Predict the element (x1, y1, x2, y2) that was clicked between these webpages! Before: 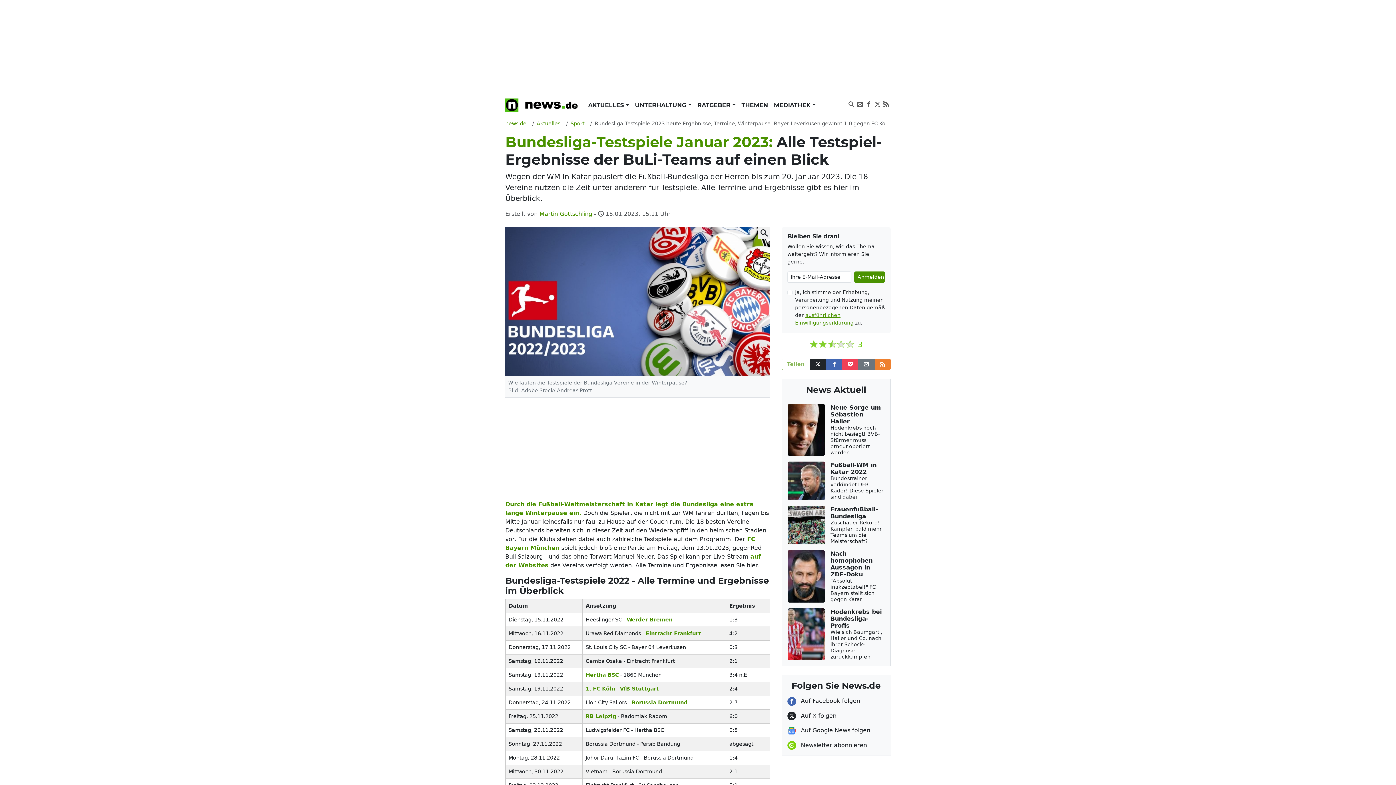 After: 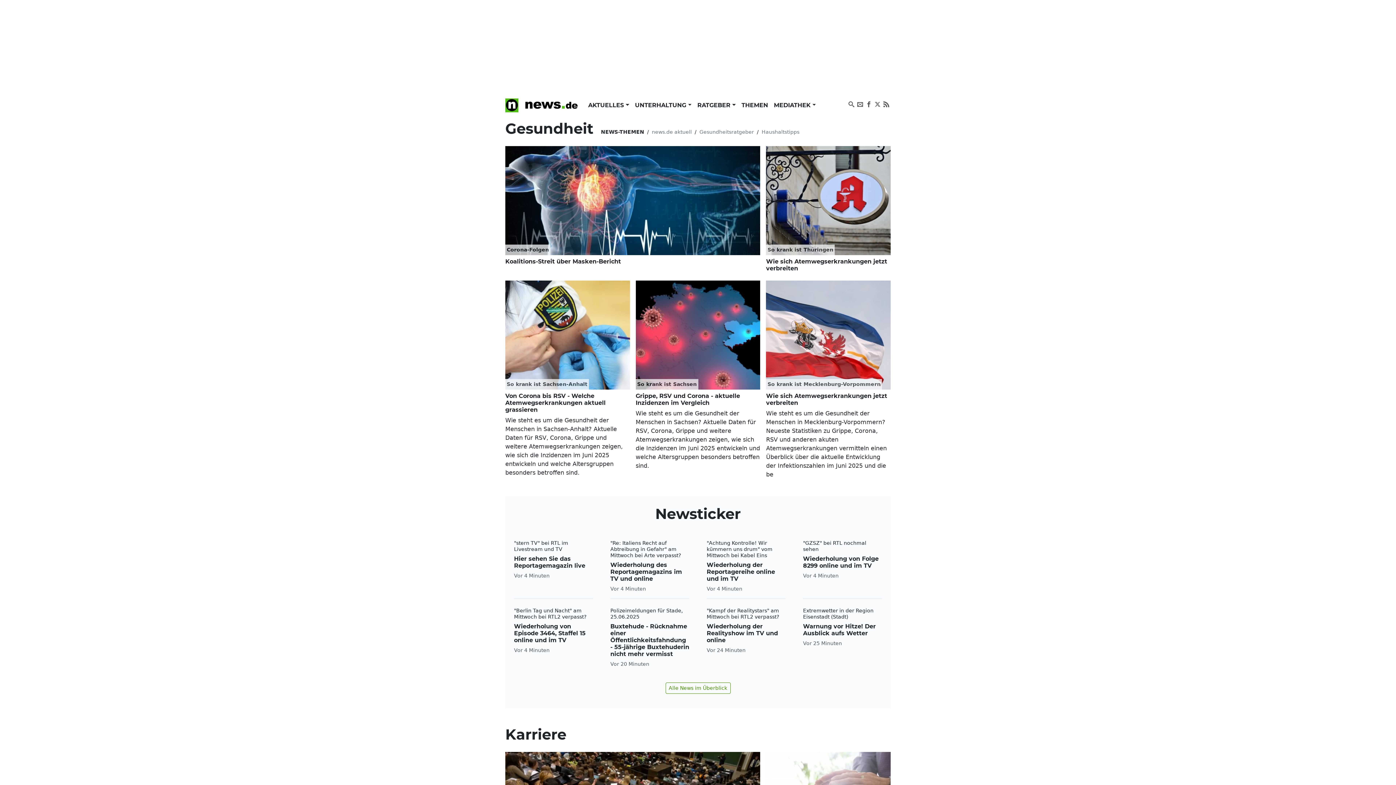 Action: label: RATGEBER  bbox: (694, 98, 738, 112)